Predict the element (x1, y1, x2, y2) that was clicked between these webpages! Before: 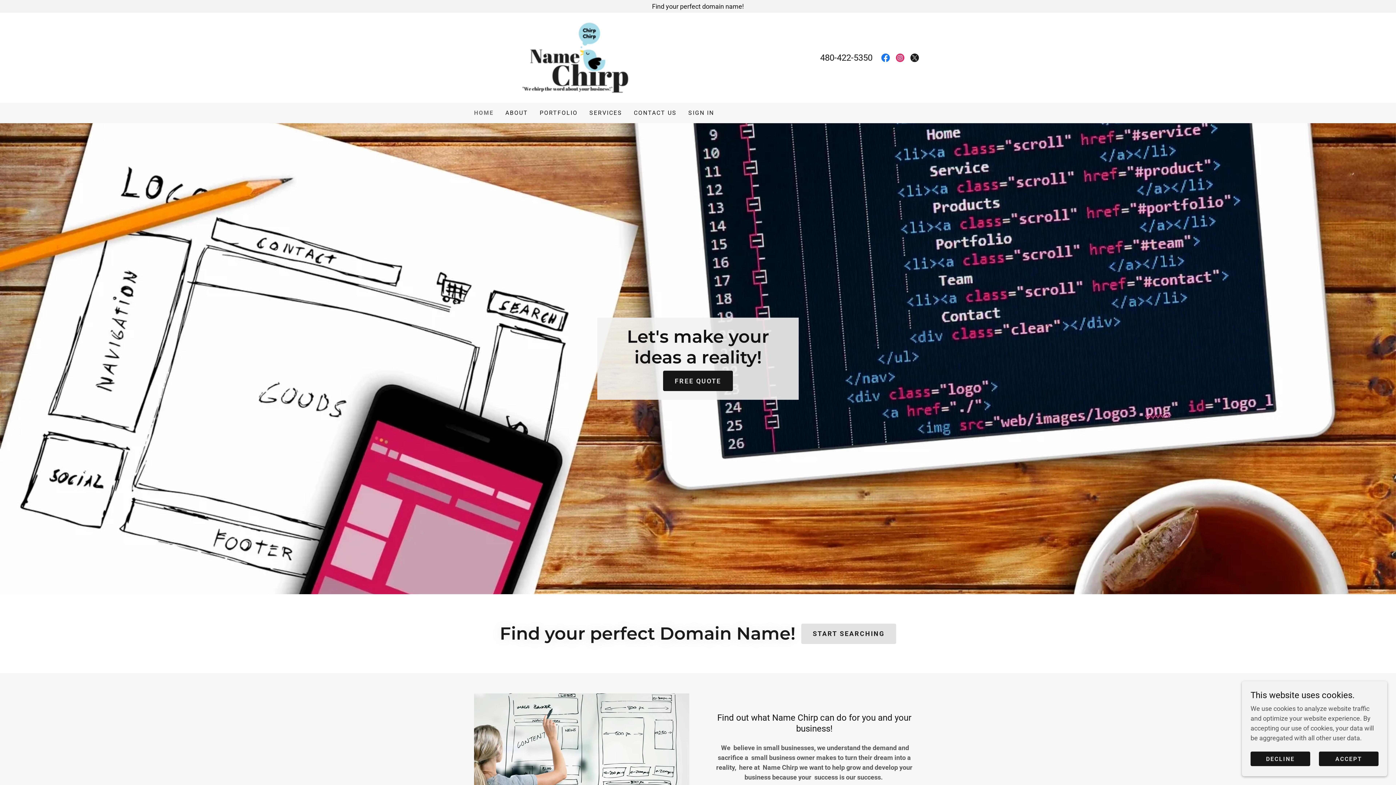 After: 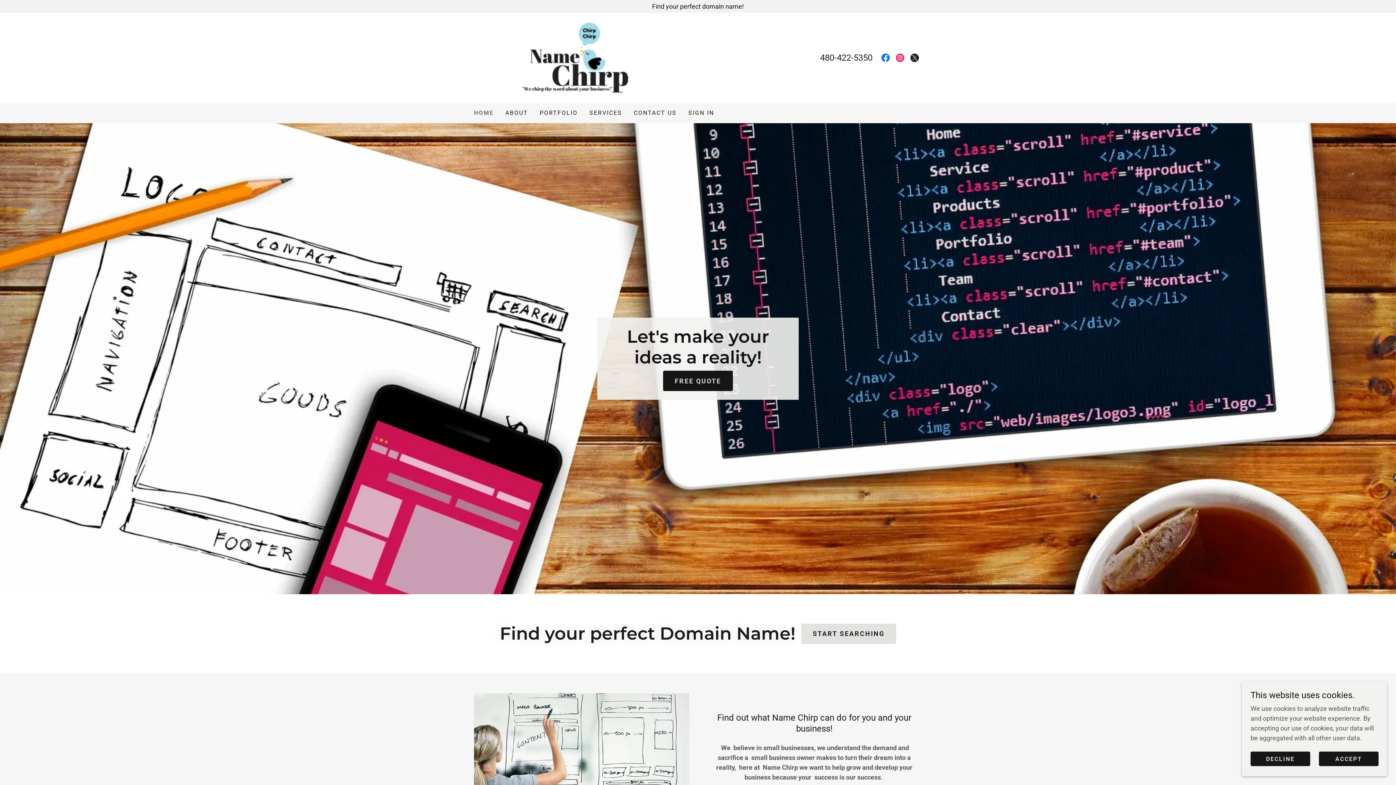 Action: bbox: (893, 50, 907, 65) label: Instagram